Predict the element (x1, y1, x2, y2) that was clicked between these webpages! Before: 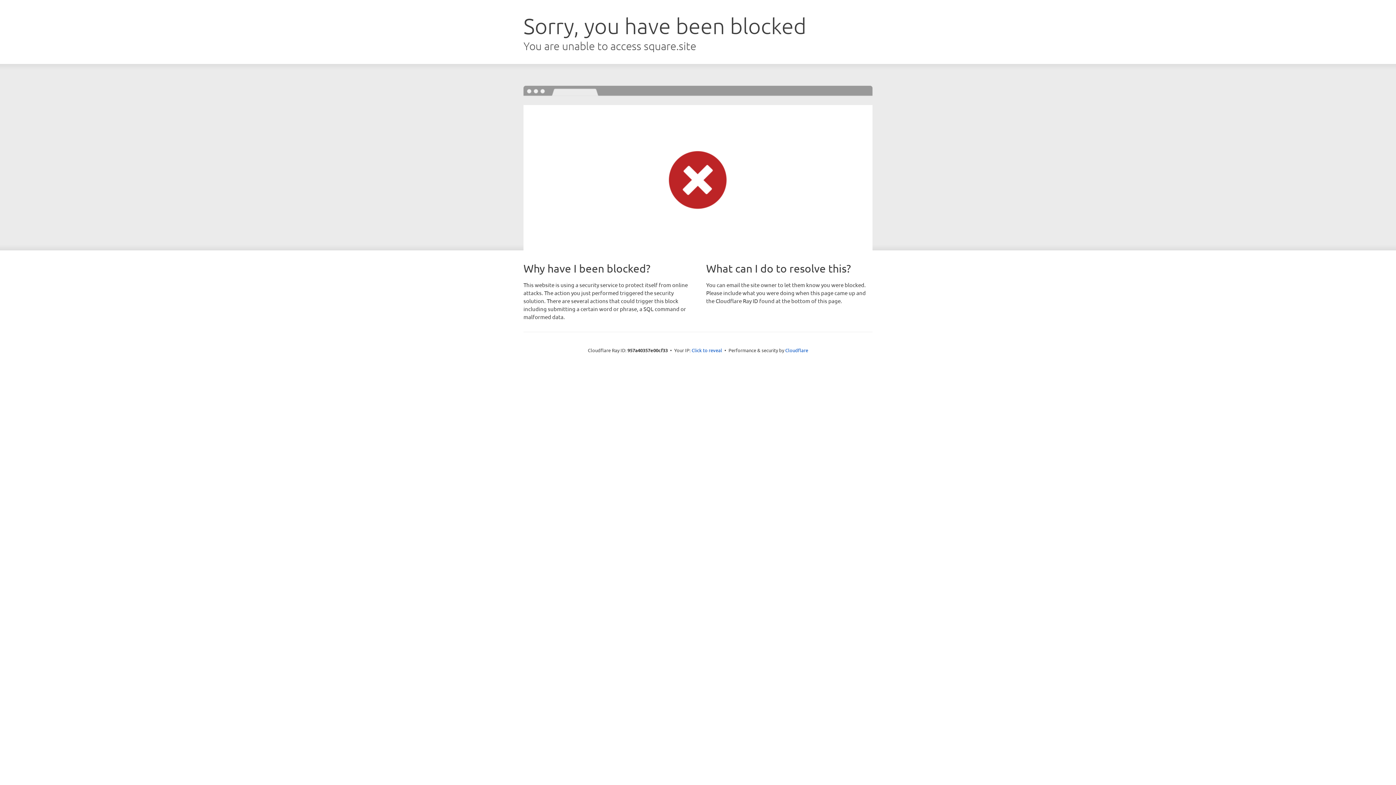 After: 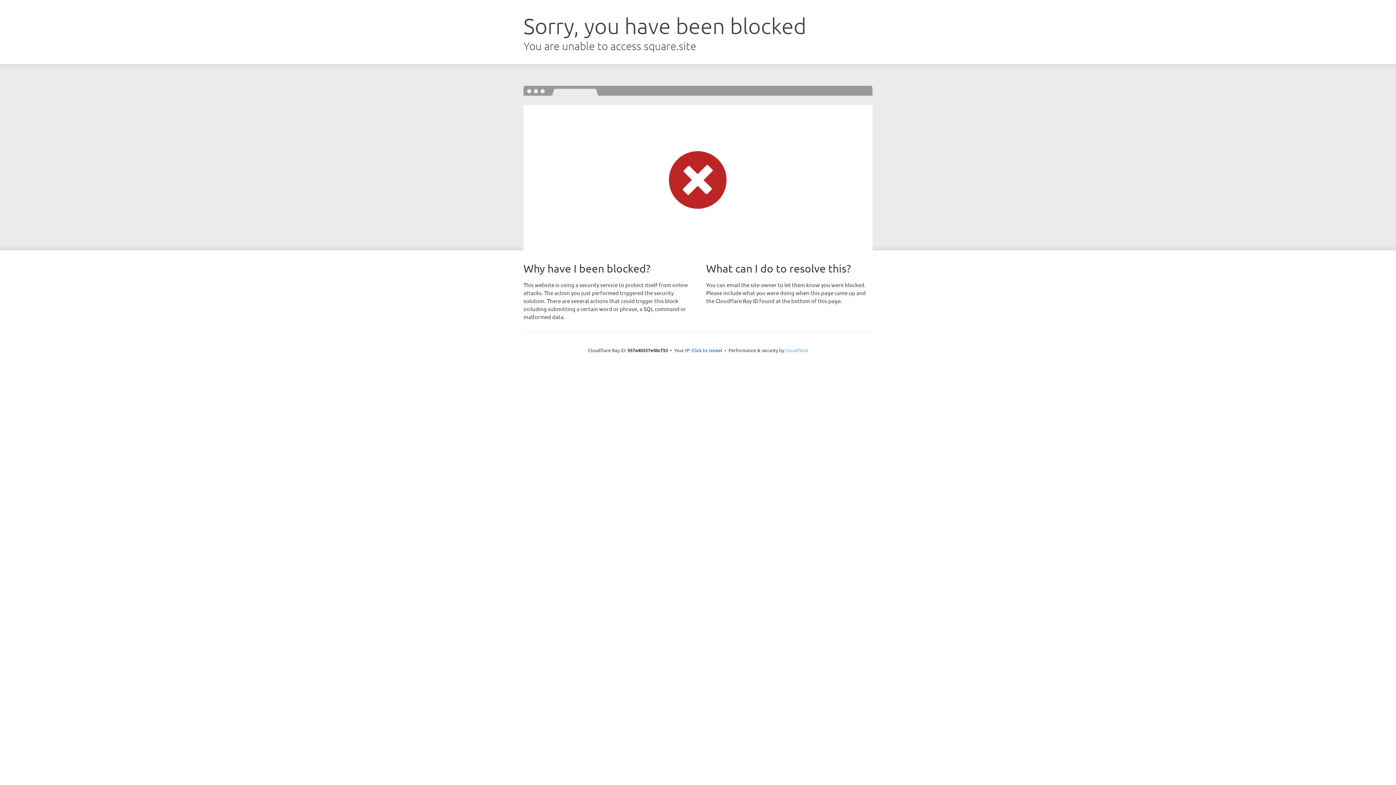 Action: label: Cloudflare bbox: (785, 347, 808, 353)